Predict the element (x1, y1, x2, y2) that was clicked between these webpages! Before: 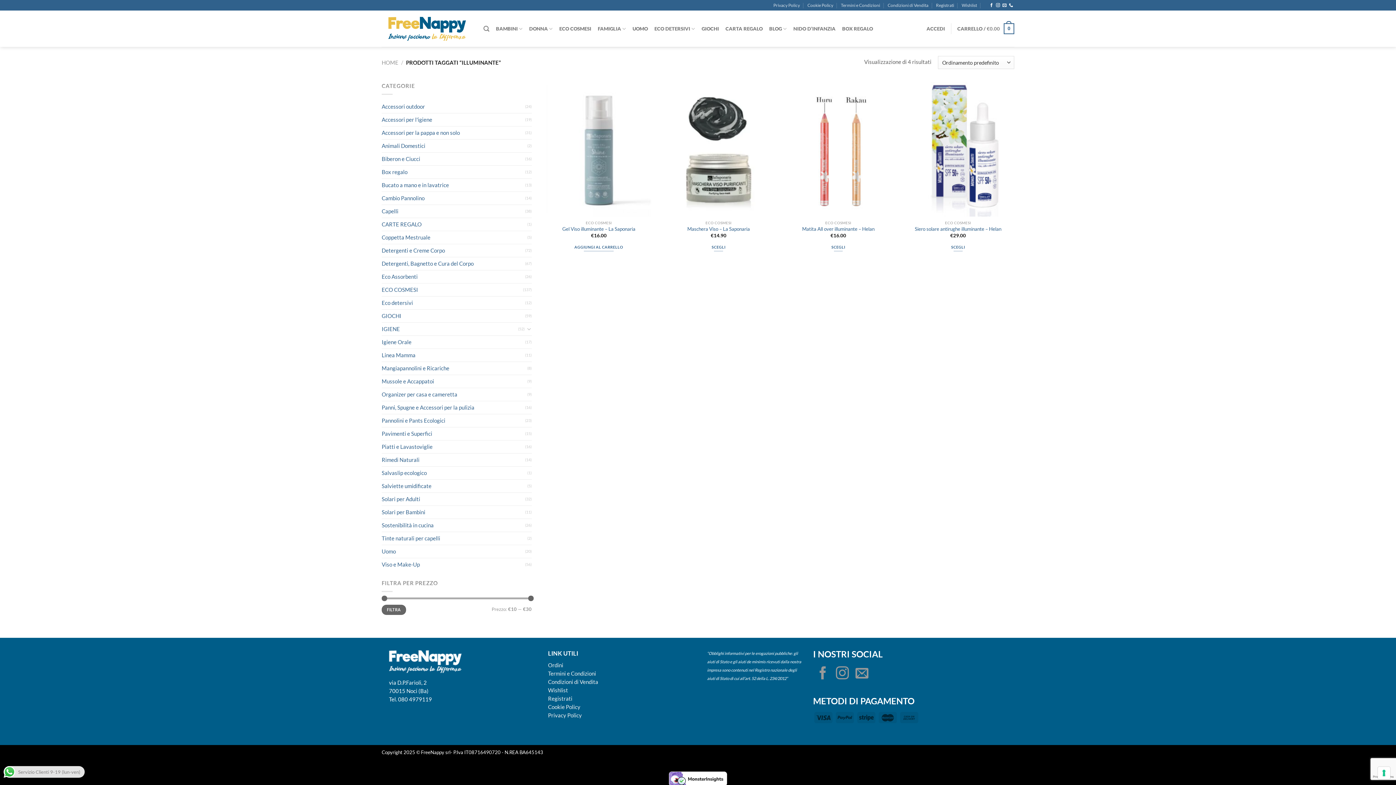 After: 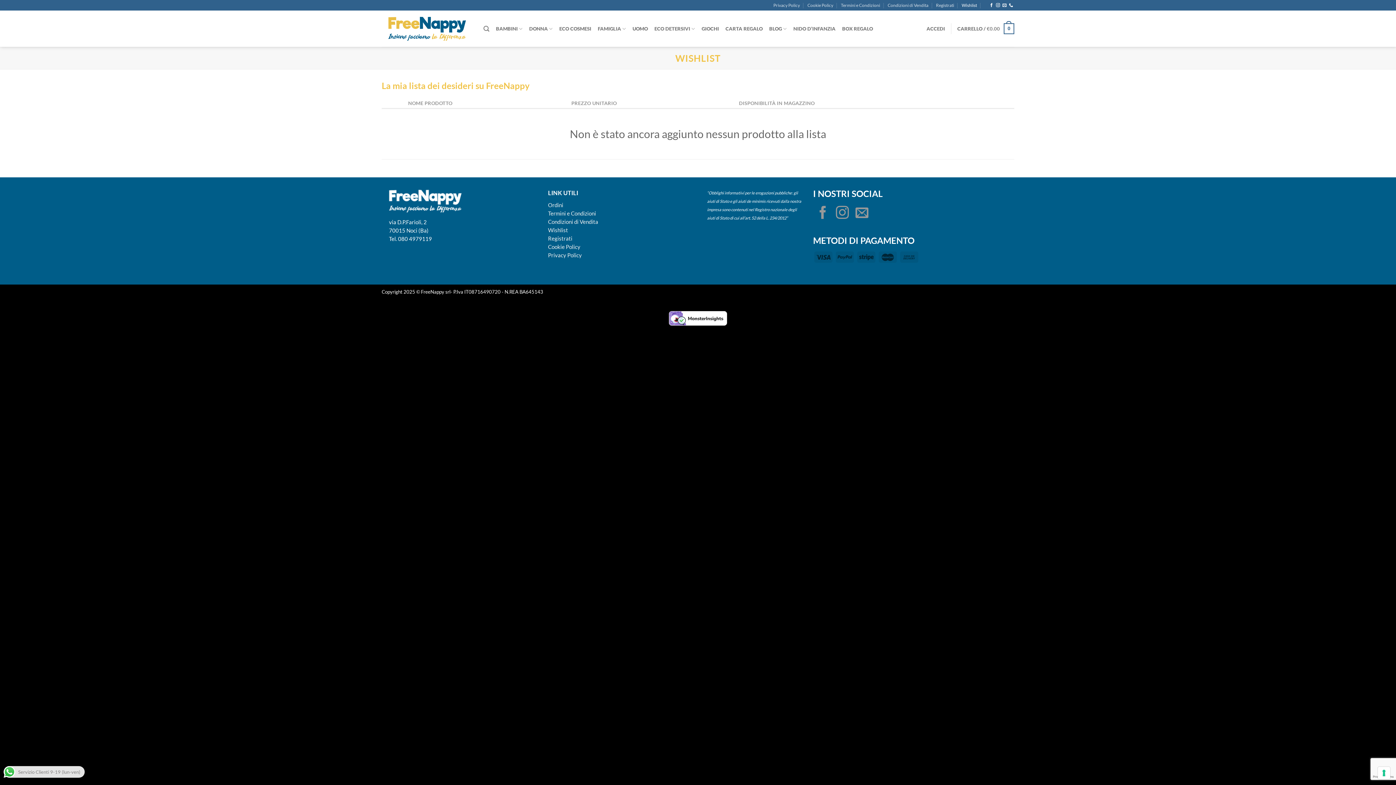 Action: label: Wishlist bbox: (961, 0, 977, 10)